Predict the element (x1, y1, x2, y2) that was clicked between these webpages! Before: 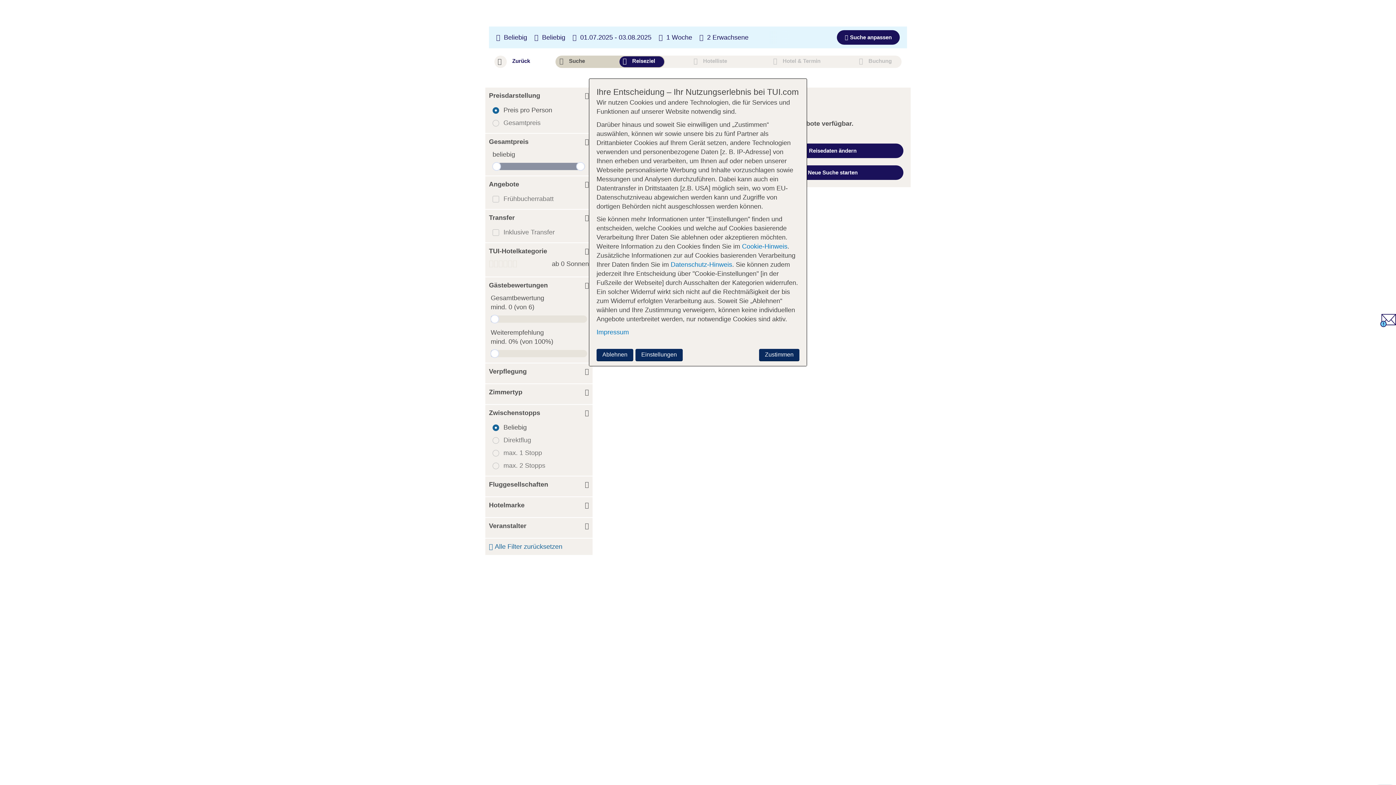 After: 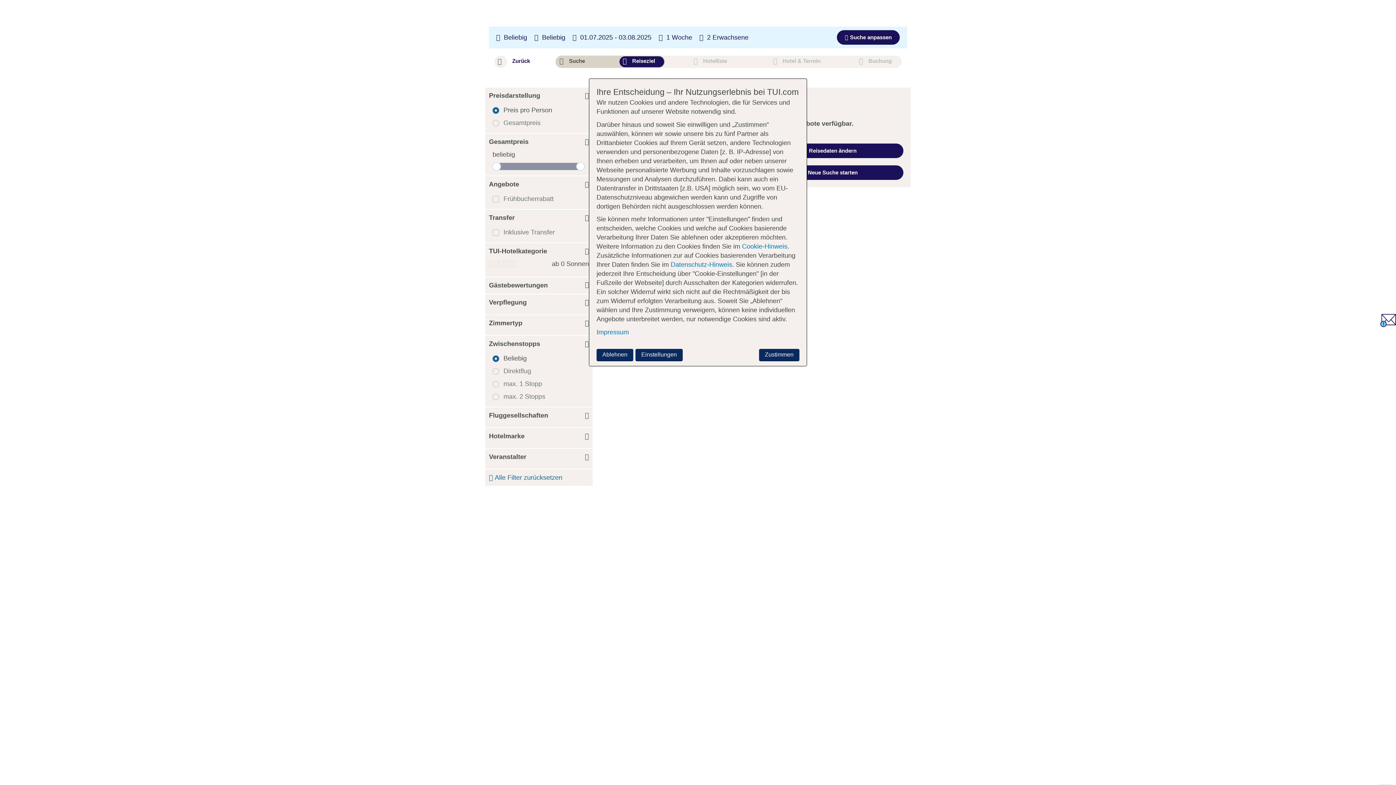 Action: label: Gästebewertungen bbox: (489, 277, 589, 293)